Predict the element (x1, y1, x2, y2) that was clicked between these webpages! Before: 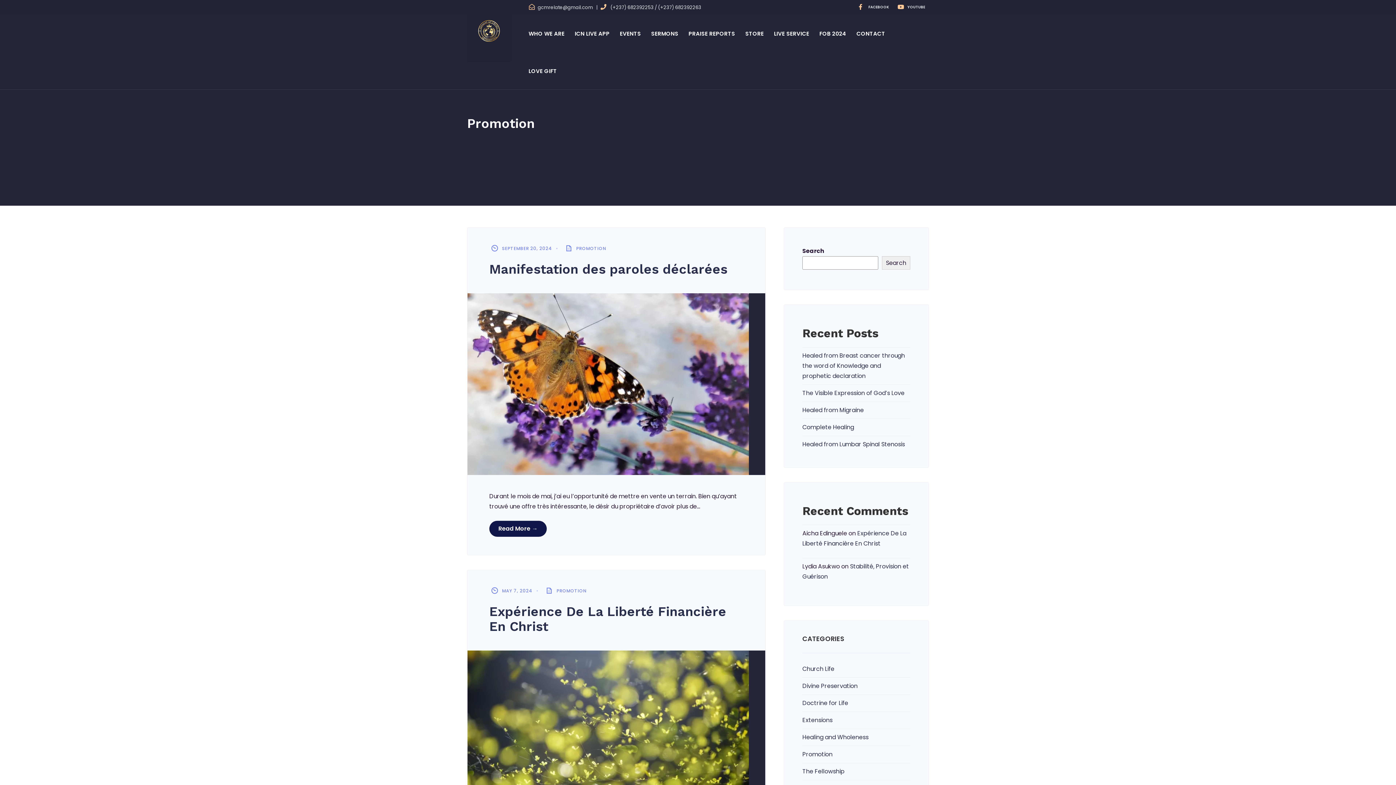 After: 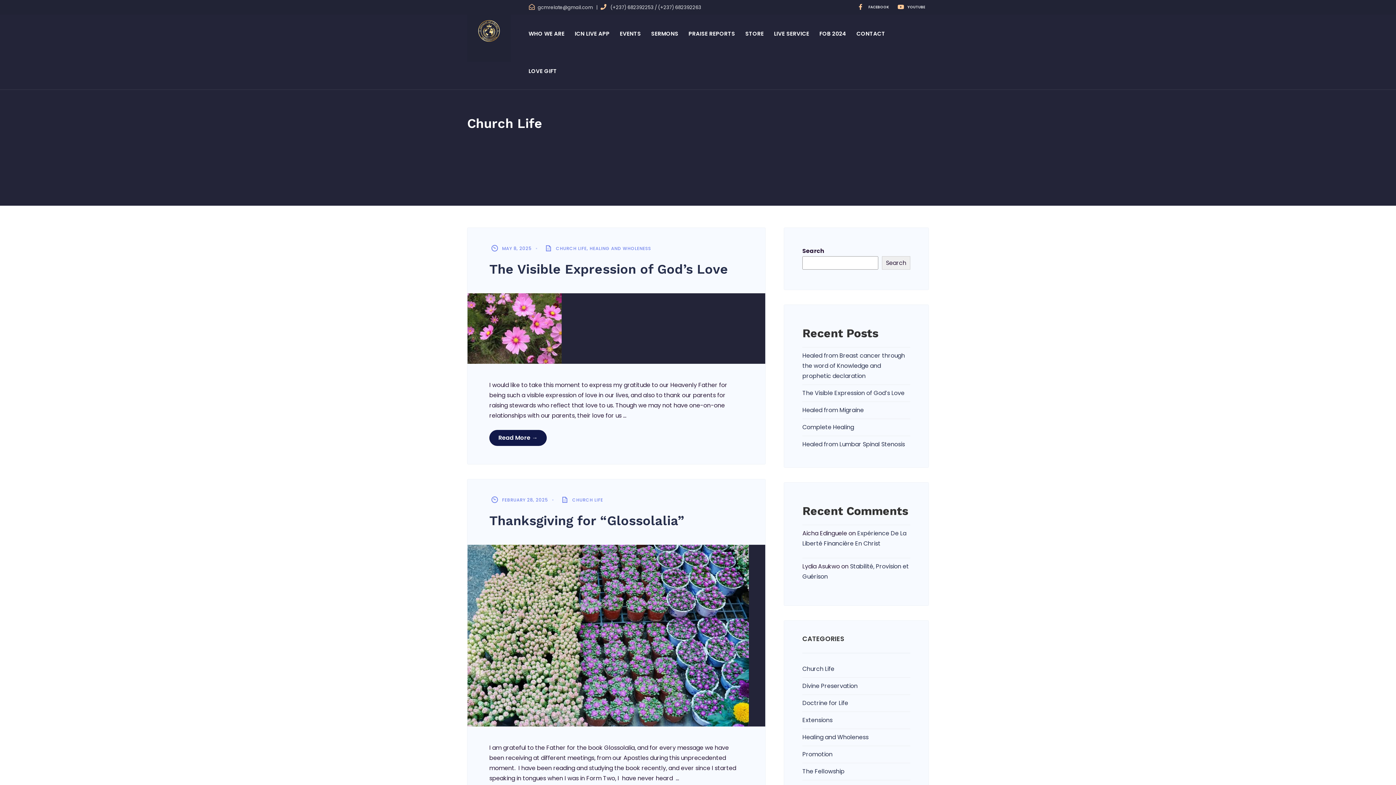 Action: bbox: (802, 665, 834, 673) label: Church Life